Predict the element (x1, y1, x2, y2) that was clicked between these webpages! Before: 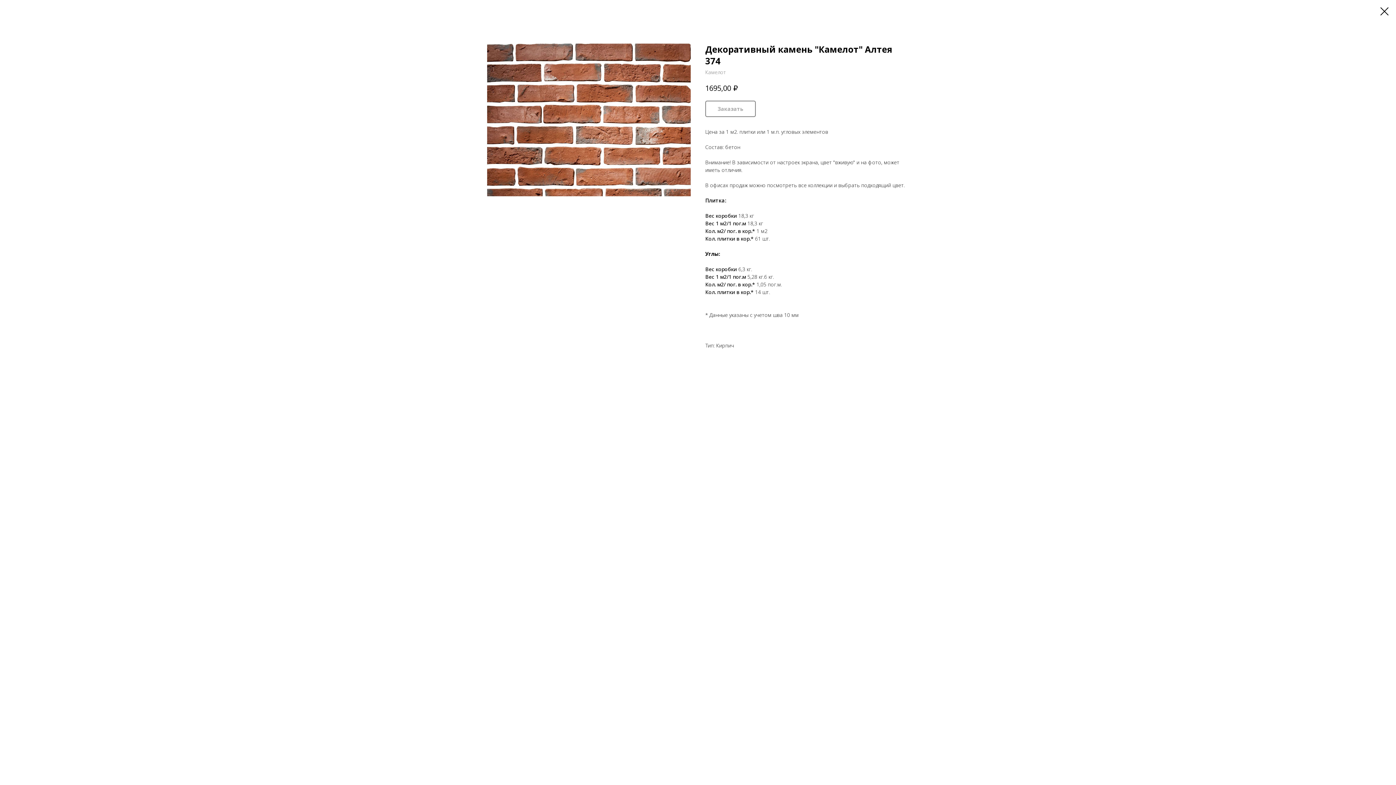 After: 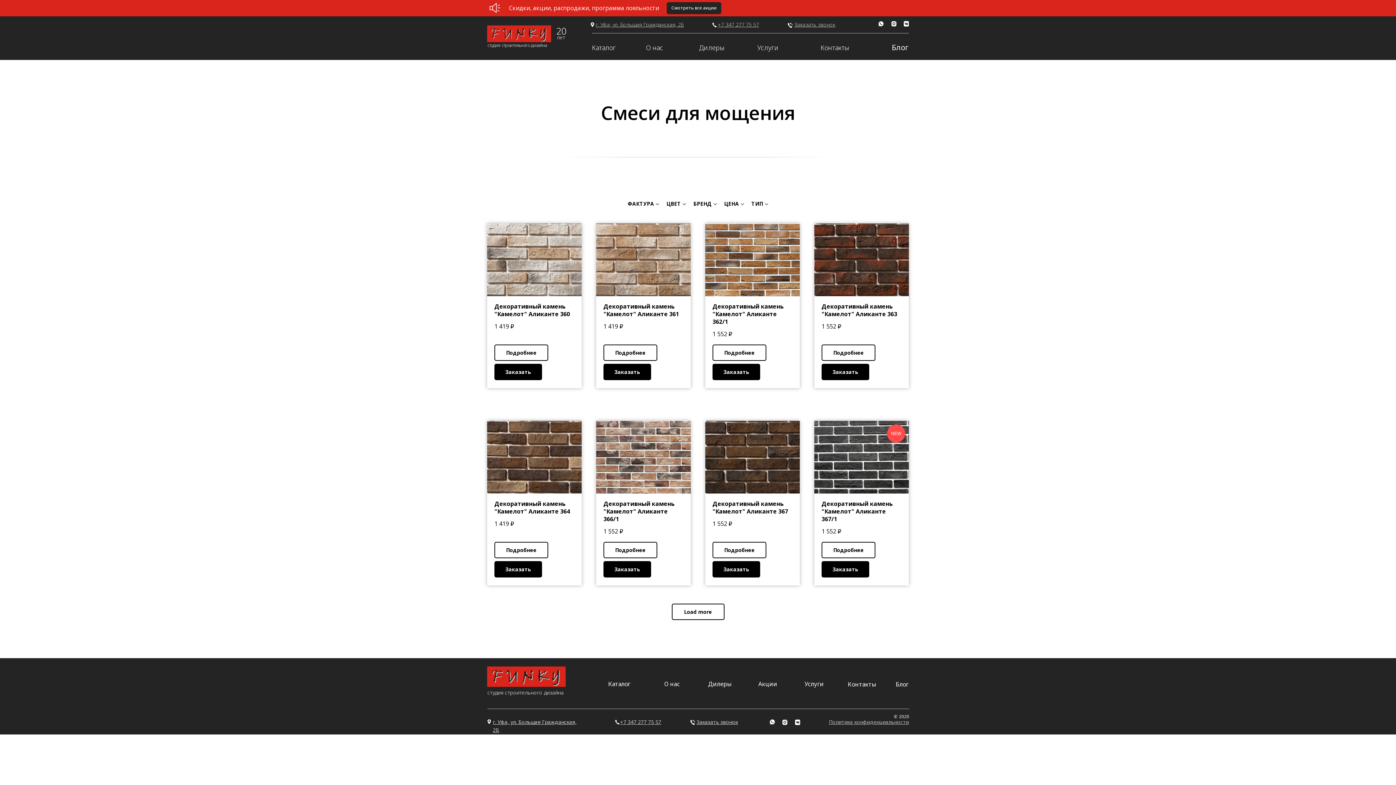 Action: bbox: (1380, 7, 1389, 15)